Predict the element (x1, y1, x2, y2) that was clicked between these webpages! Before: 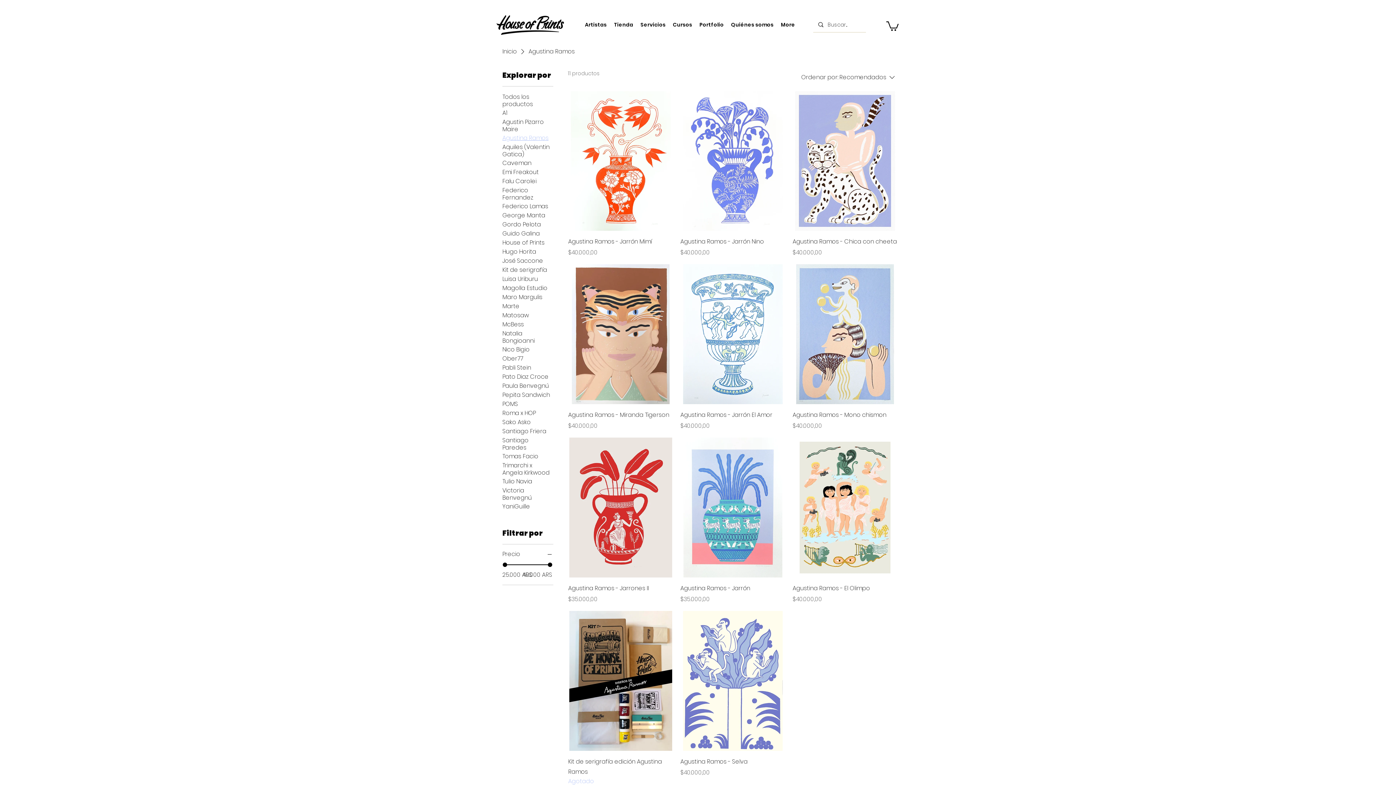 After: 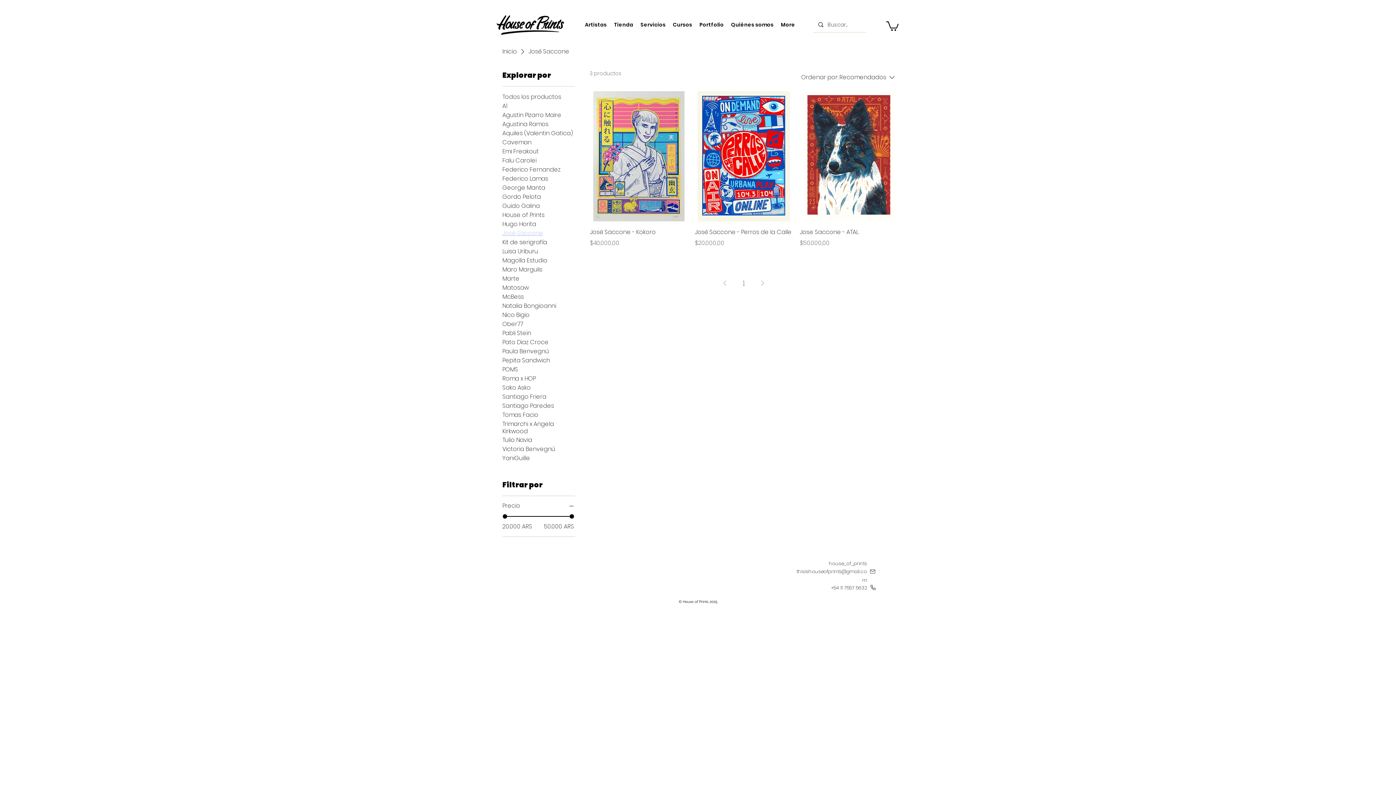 Action: bbox: (502, 257, 543, 264) label: José Saccone